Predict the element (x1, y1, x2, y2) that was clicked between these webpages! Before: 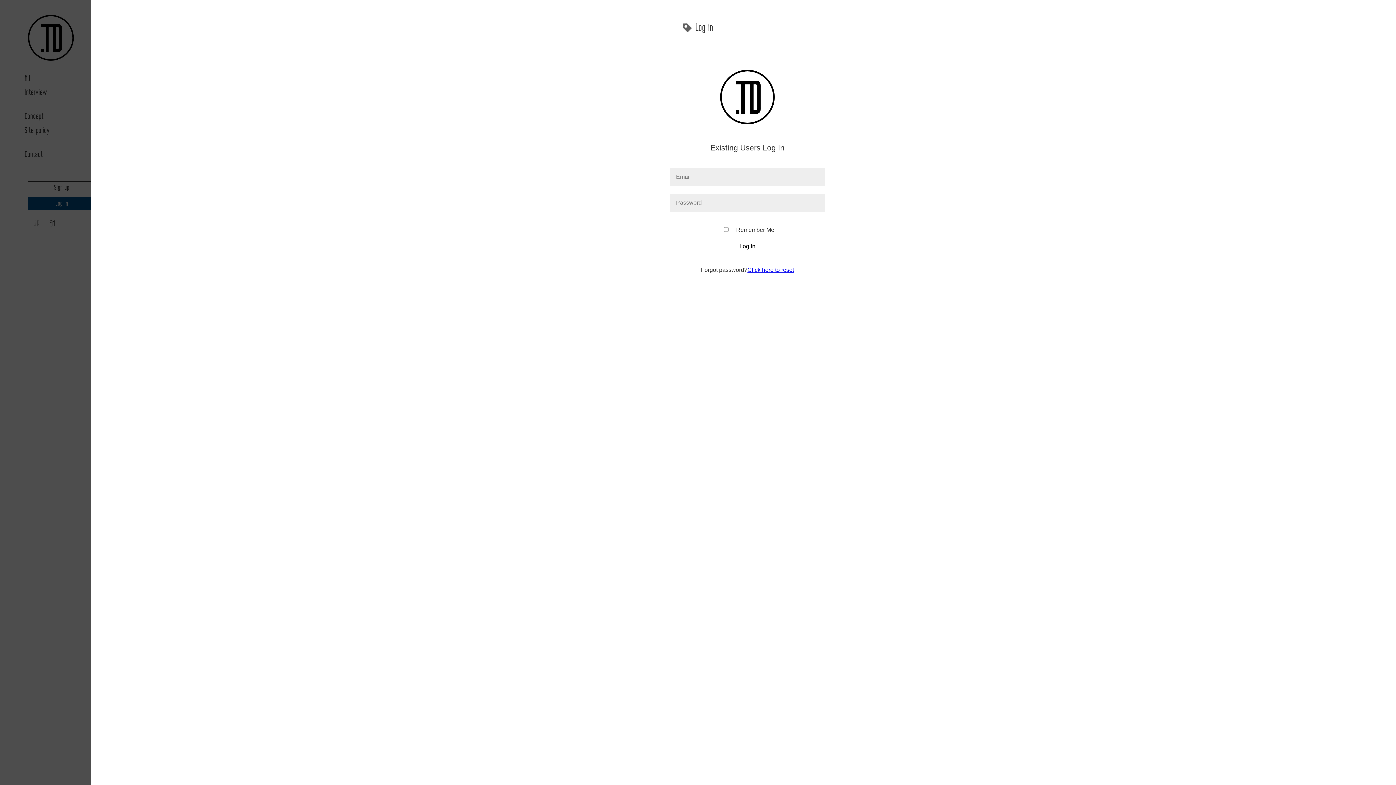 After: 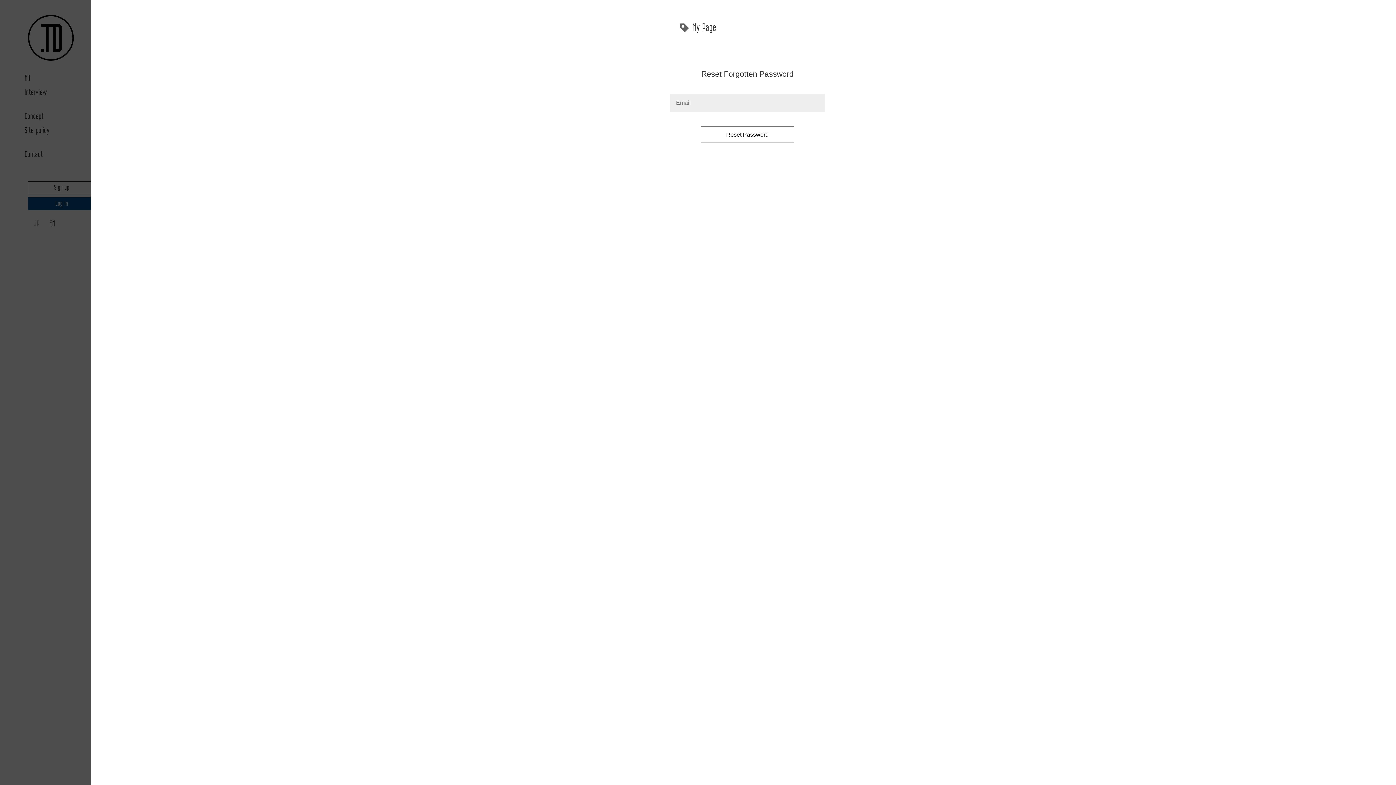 Action: label: Click here to reset bbox: (747, 266, 794, 272)